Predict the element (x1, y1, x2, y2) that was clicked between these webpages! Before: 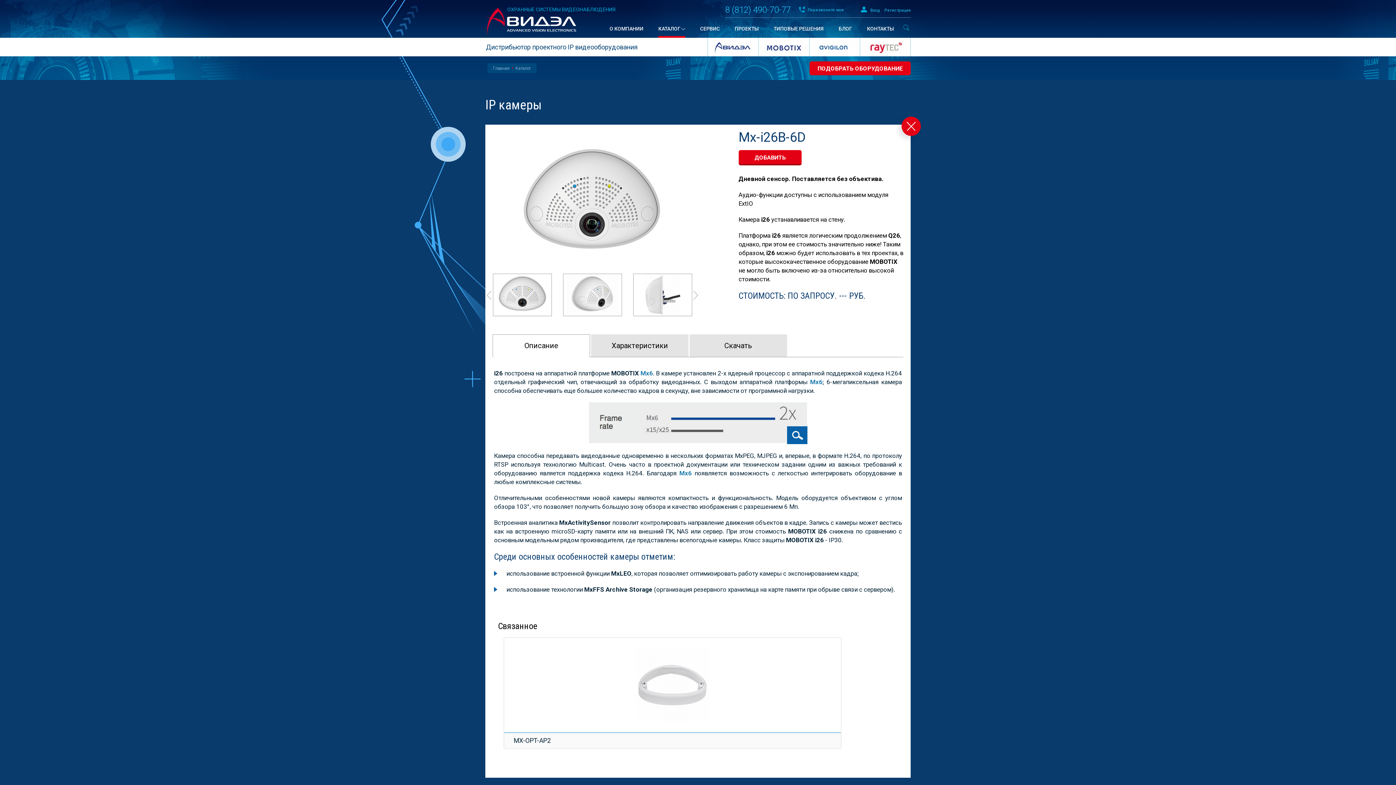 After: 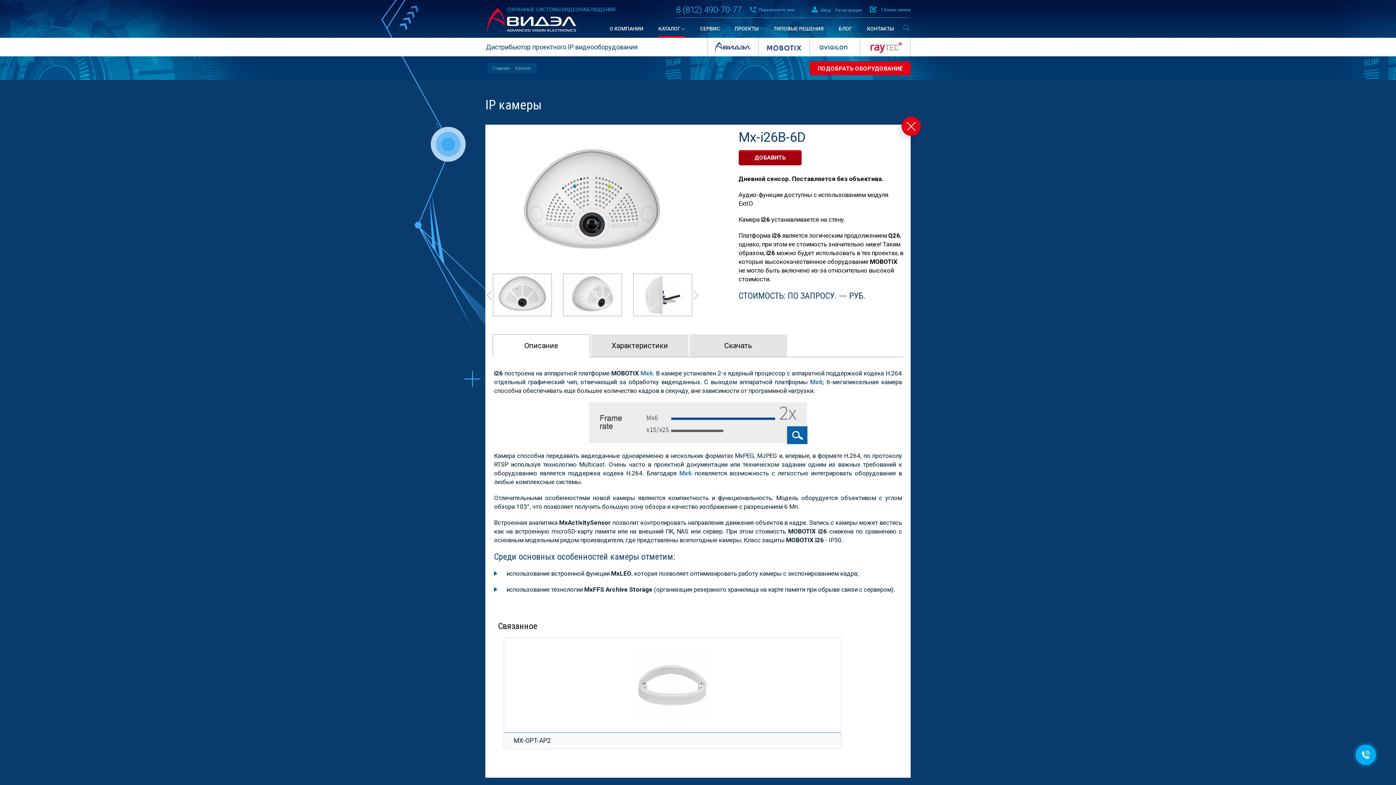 Action: label: ДОБАВИТЬ bbox: (738, 150, 801, 165)